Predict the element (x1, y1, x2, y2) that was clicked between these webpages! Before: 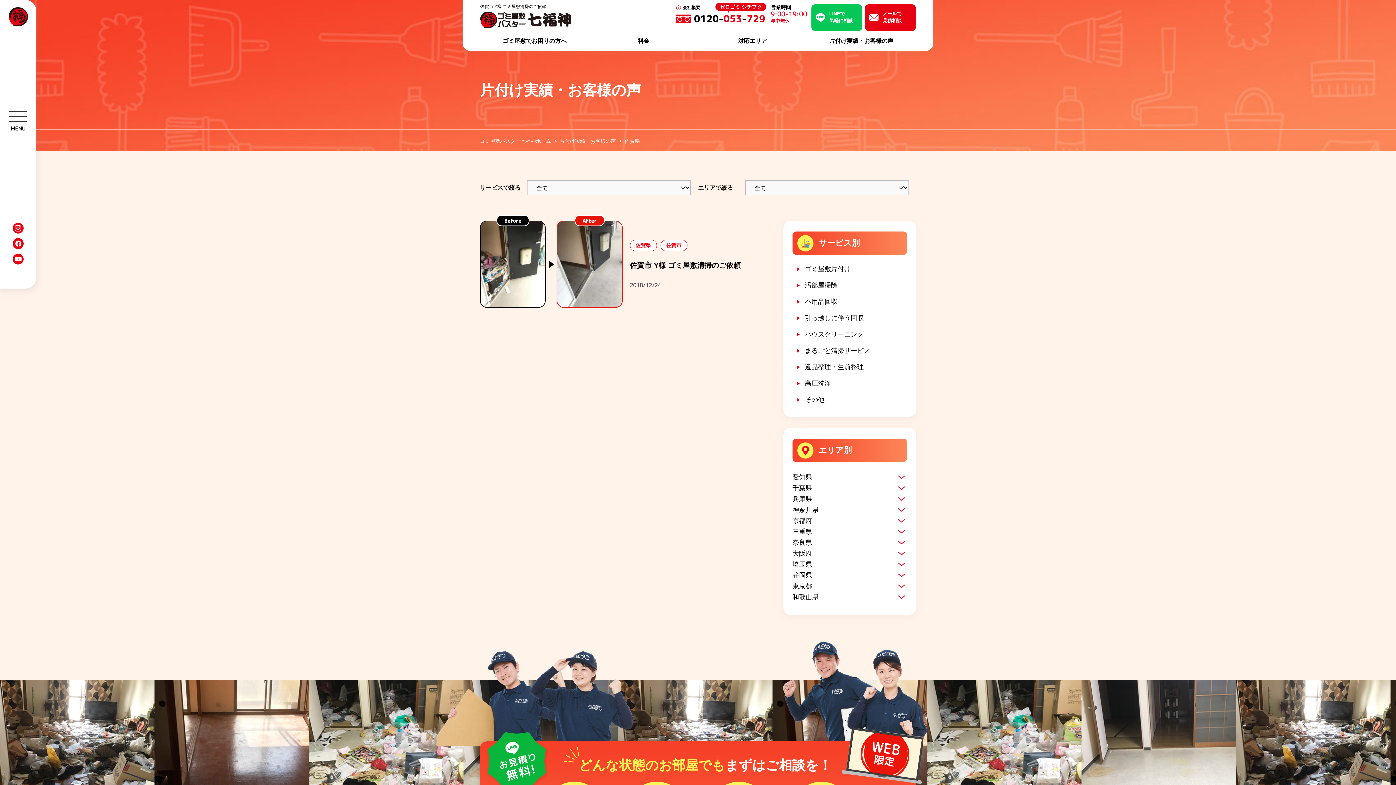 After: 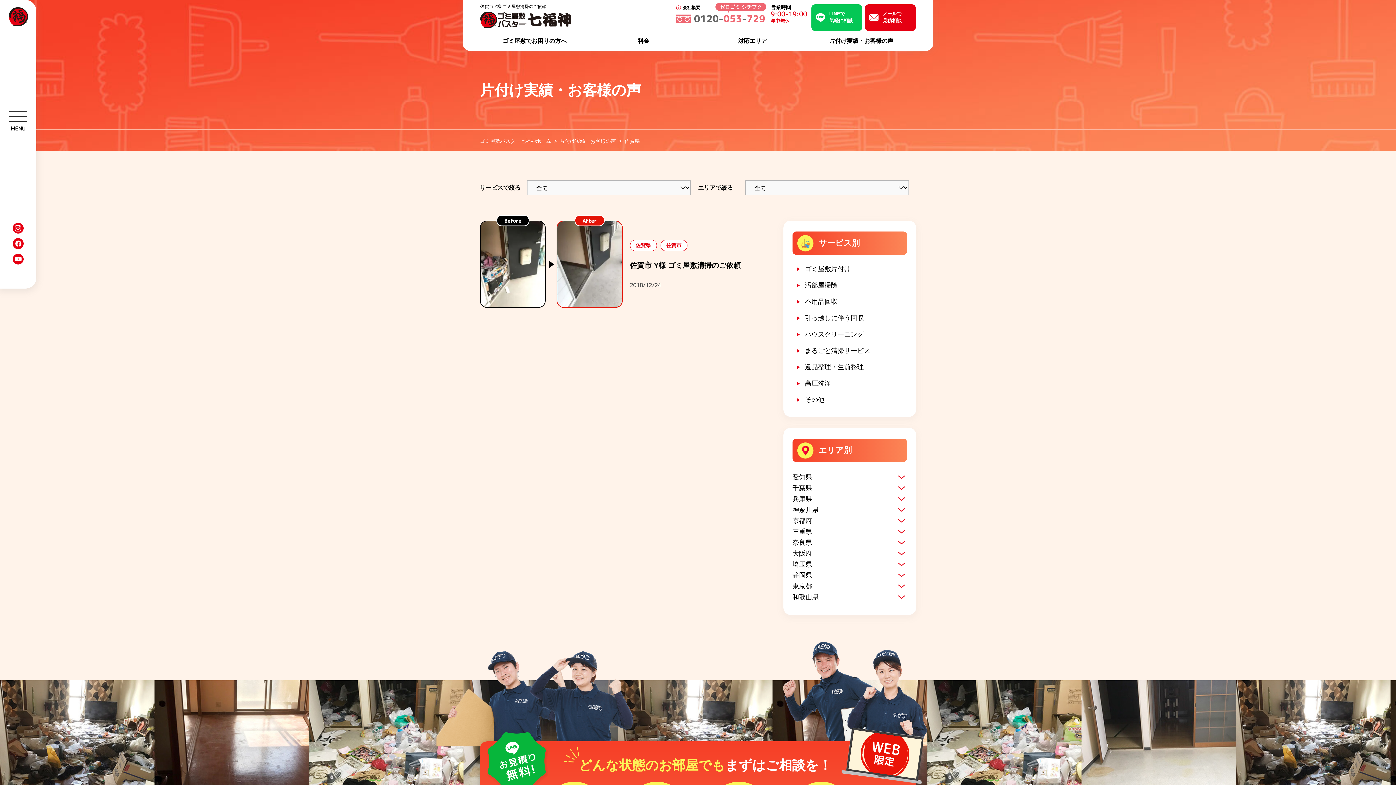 Action: label: ゼロゴミ シチフク
0120-053-729 bbox: (676, 13, 766, 23)